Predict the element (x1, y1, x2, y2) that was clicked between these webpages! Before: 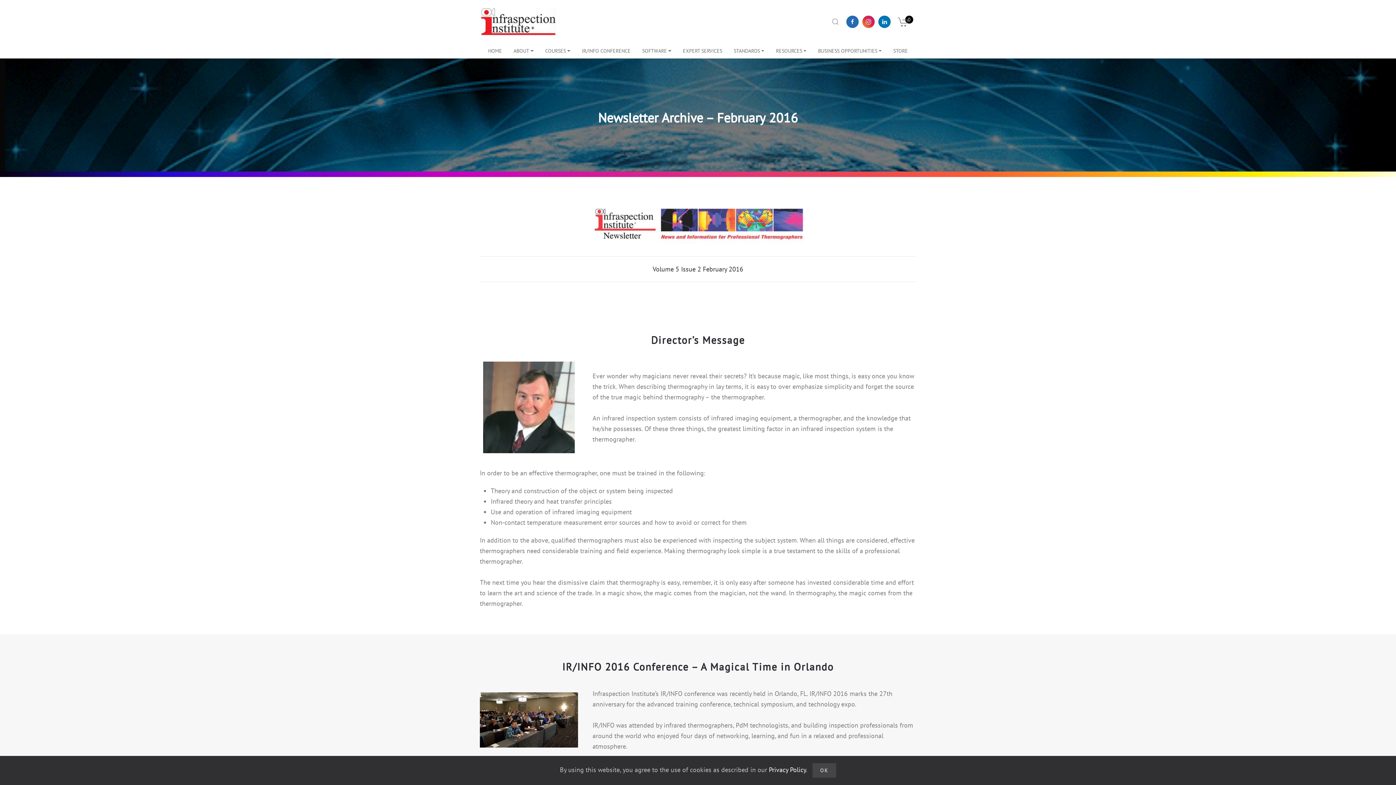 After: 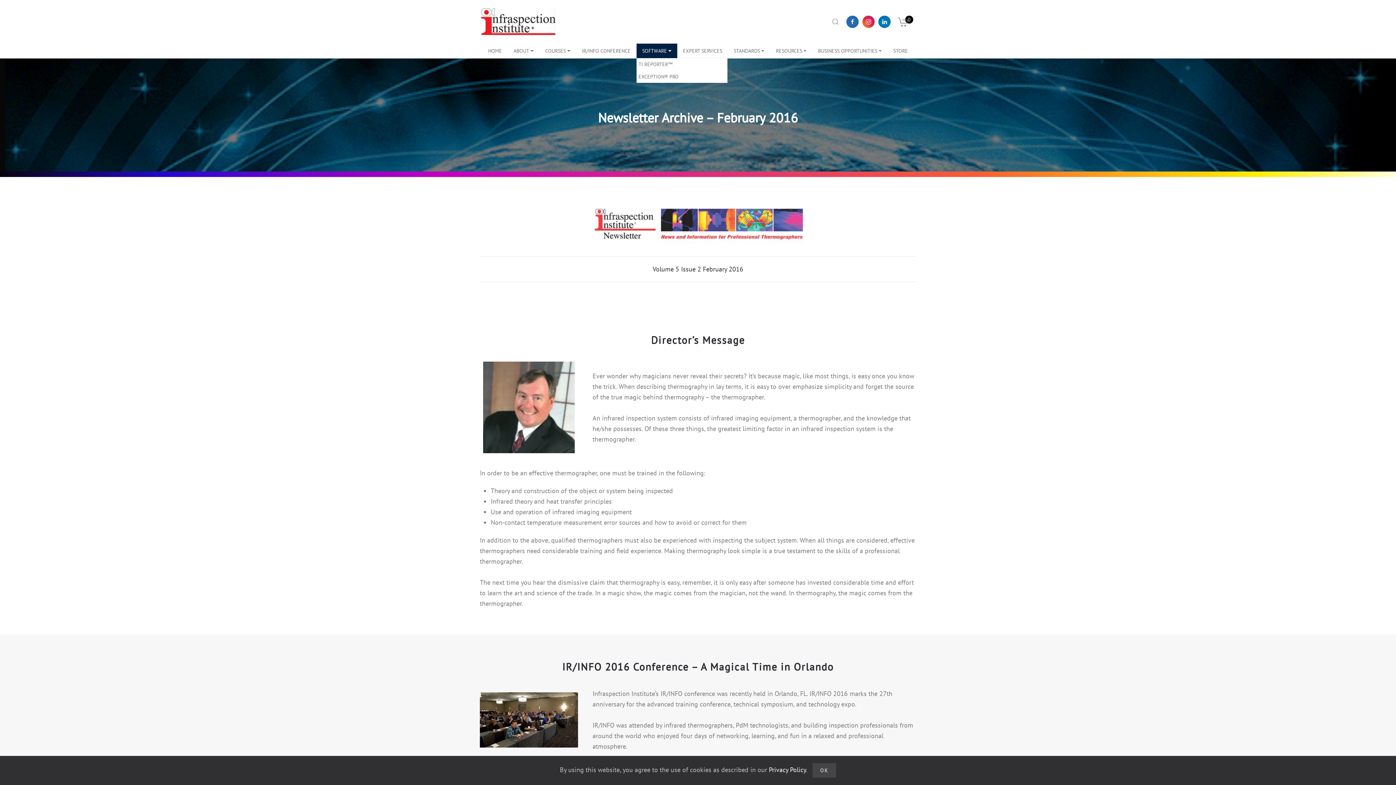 Action: label: SOFTWARE bbox: (636, 43, 677, 58)